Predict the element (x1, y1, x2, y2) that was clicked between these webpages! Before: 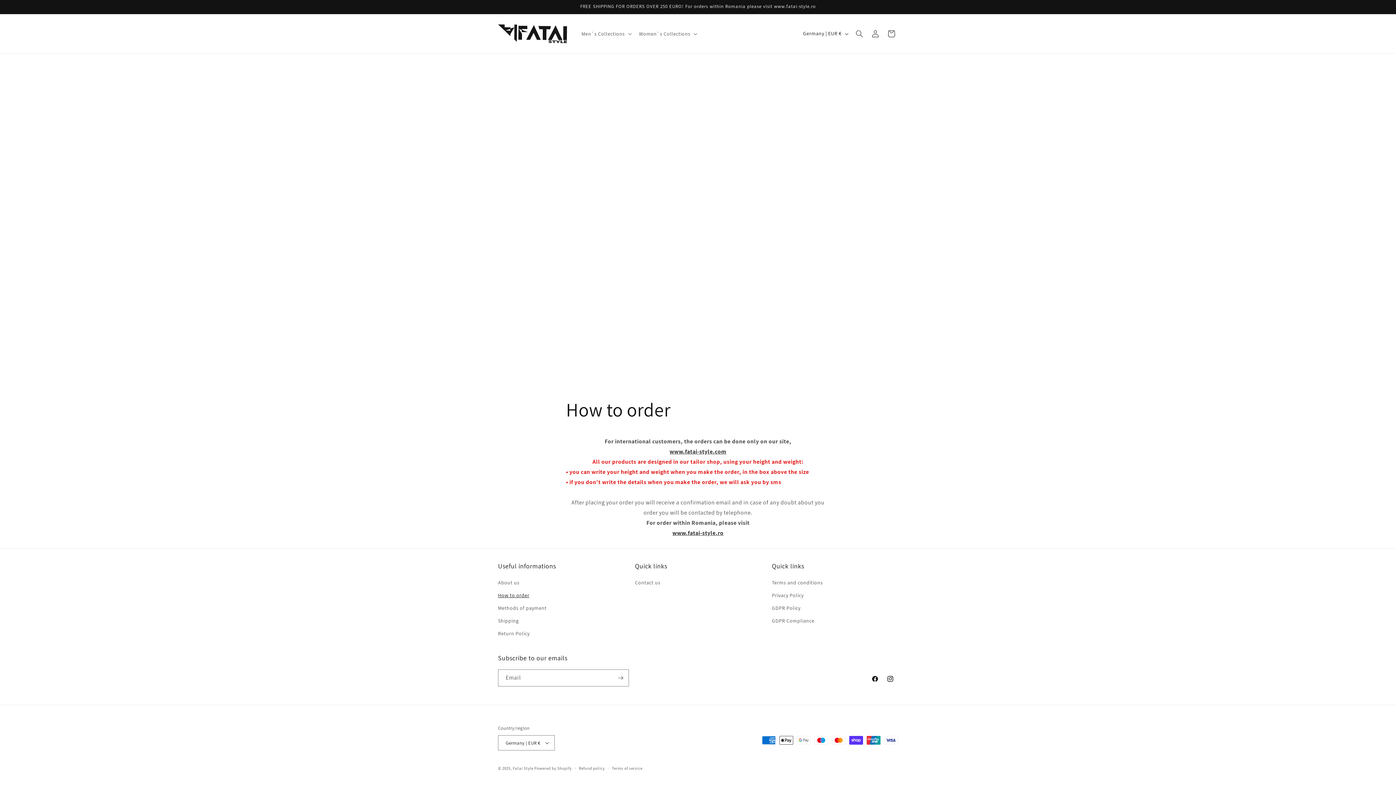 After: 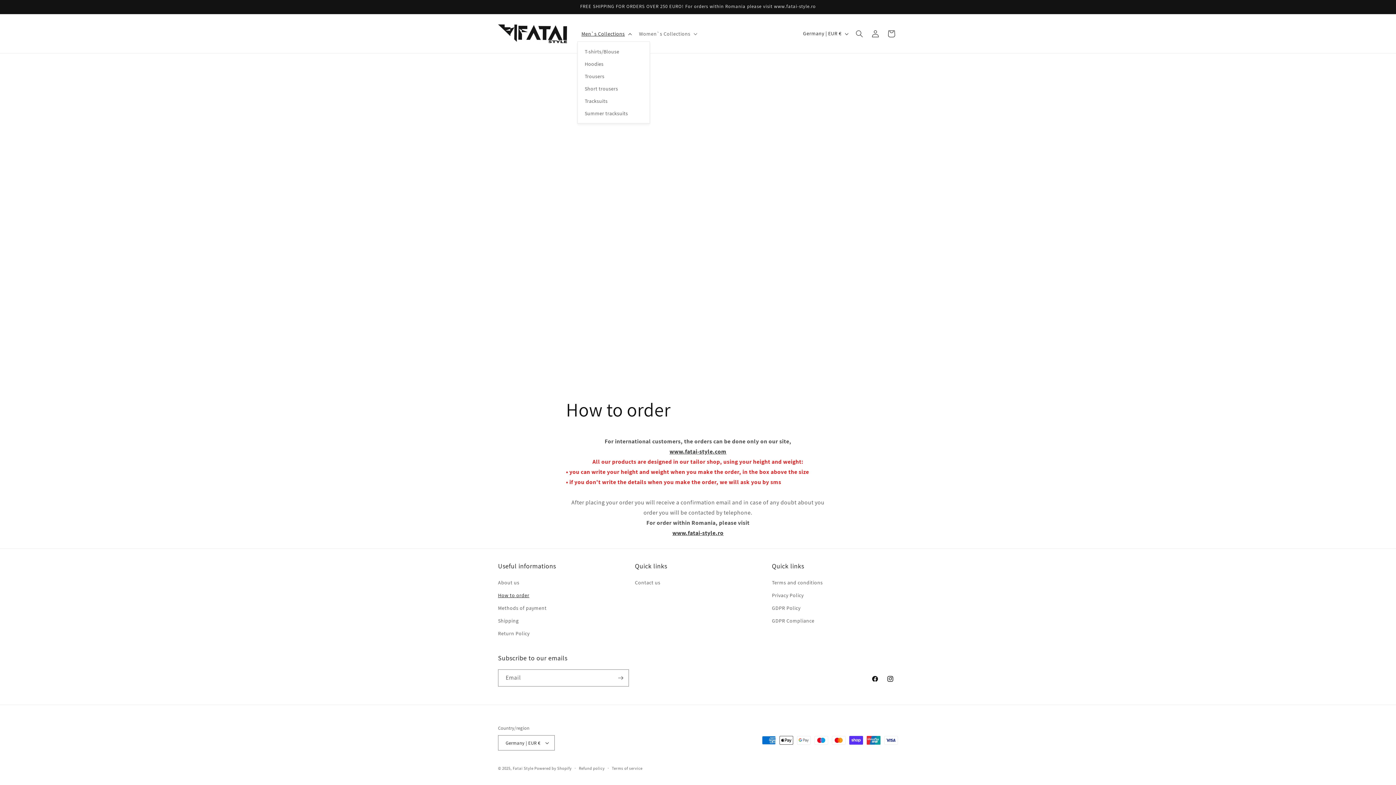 Action: bbox: (577, 26, 634, 41) label: Men`s Collections